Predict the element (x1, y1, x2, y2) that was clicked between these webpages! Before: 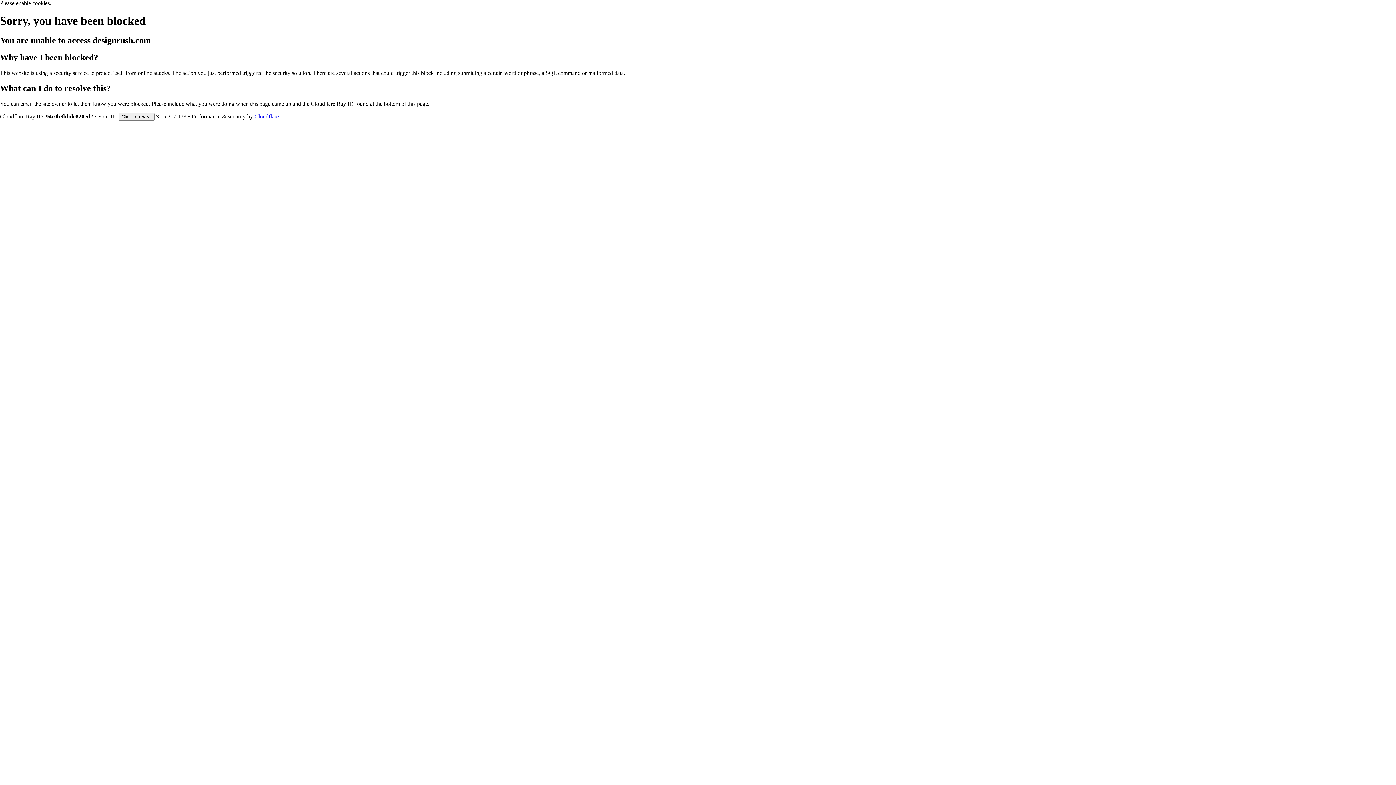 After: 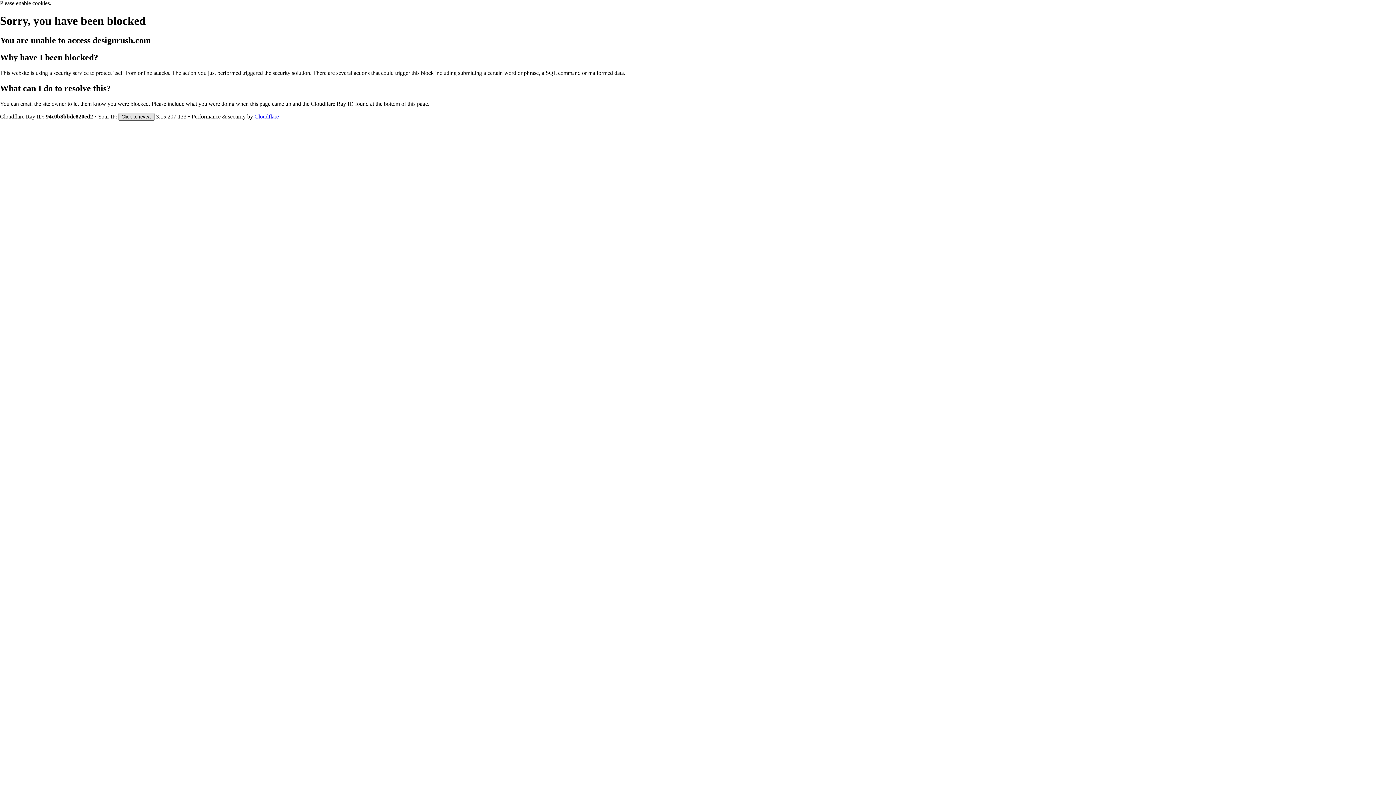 Action: bbox: (118, 112, 154, 120) label: Click to reveal